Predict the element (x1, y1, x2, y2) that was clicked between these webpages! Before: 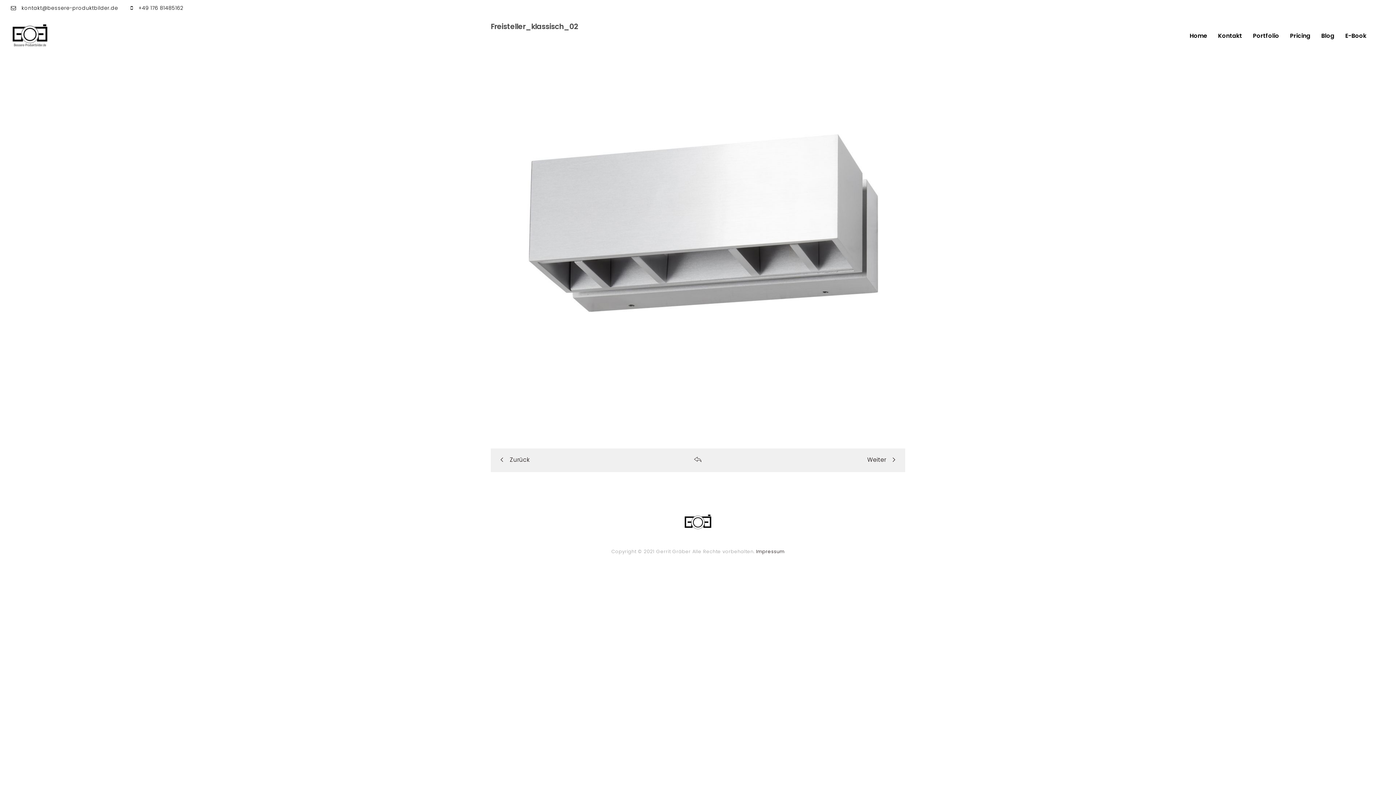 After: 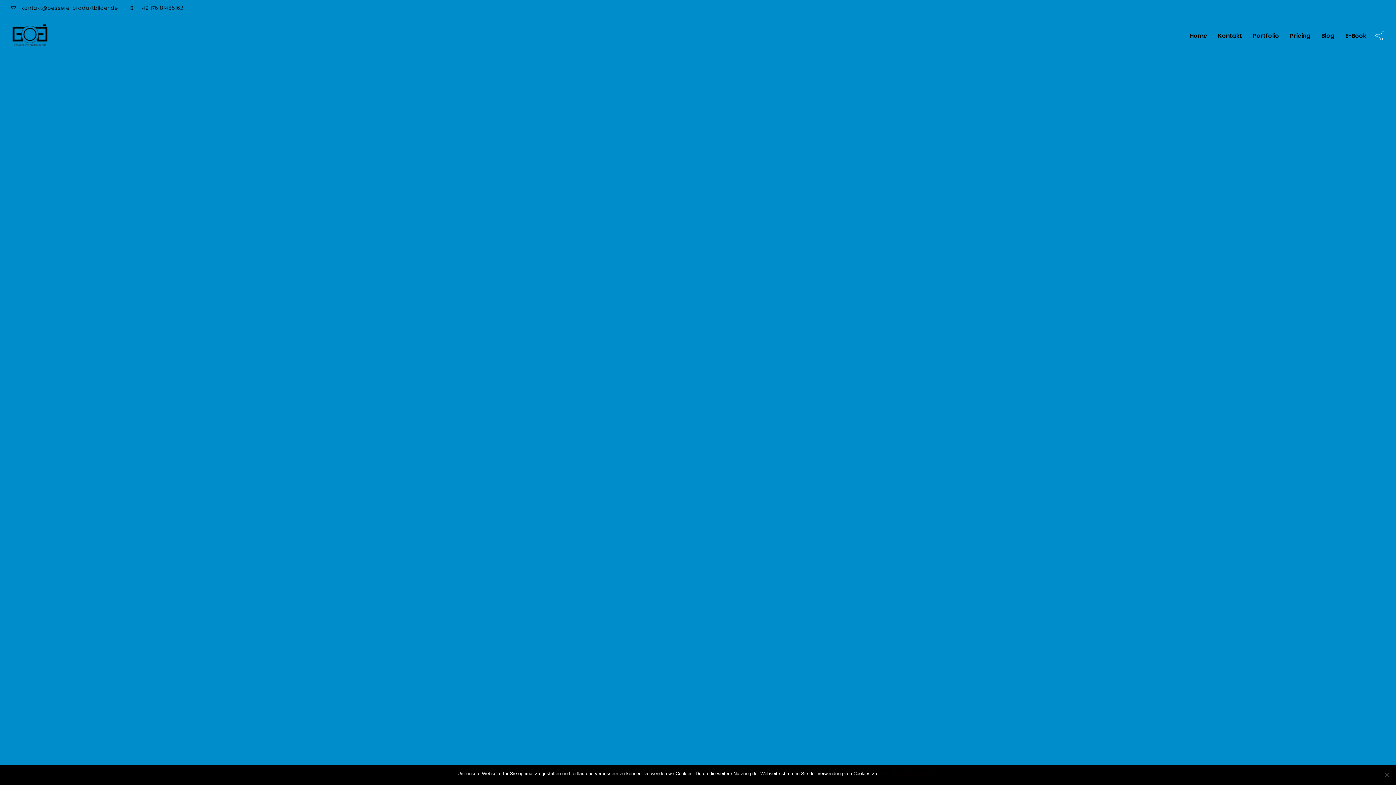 Action: bbox: (1190, 29, 1212, 41) label: Home